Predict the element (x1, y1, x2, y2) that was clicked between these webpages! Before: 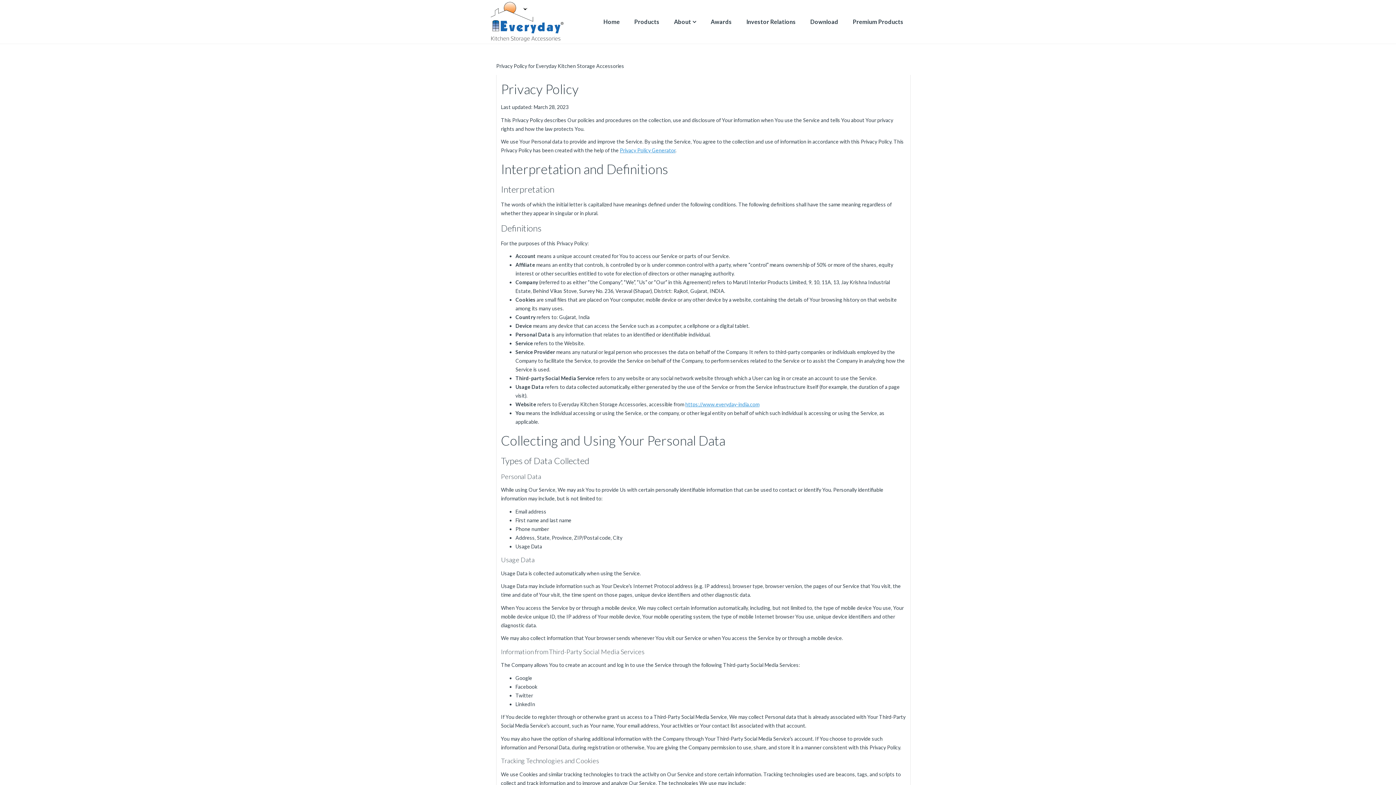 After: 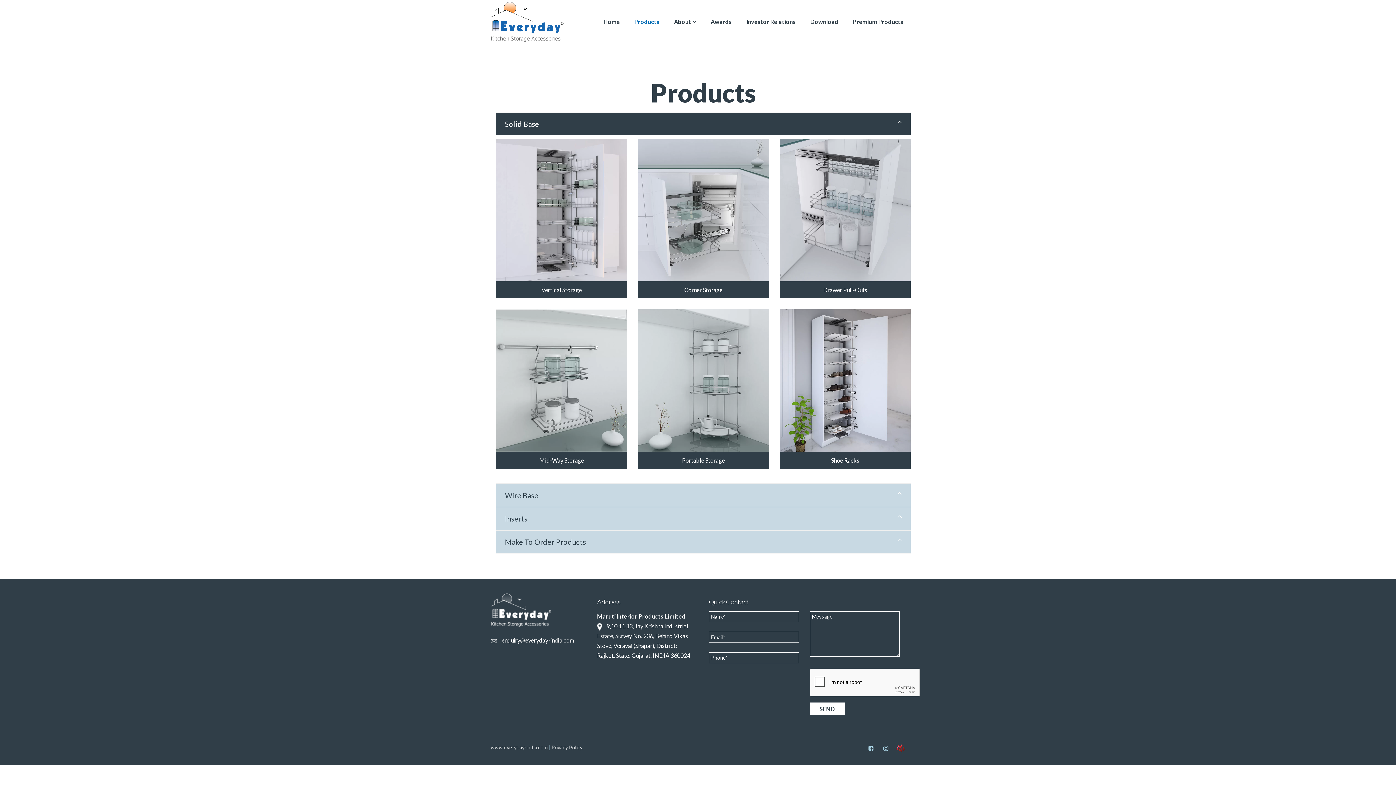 Action: bbox: (627, 0, 666, 43) label: Products